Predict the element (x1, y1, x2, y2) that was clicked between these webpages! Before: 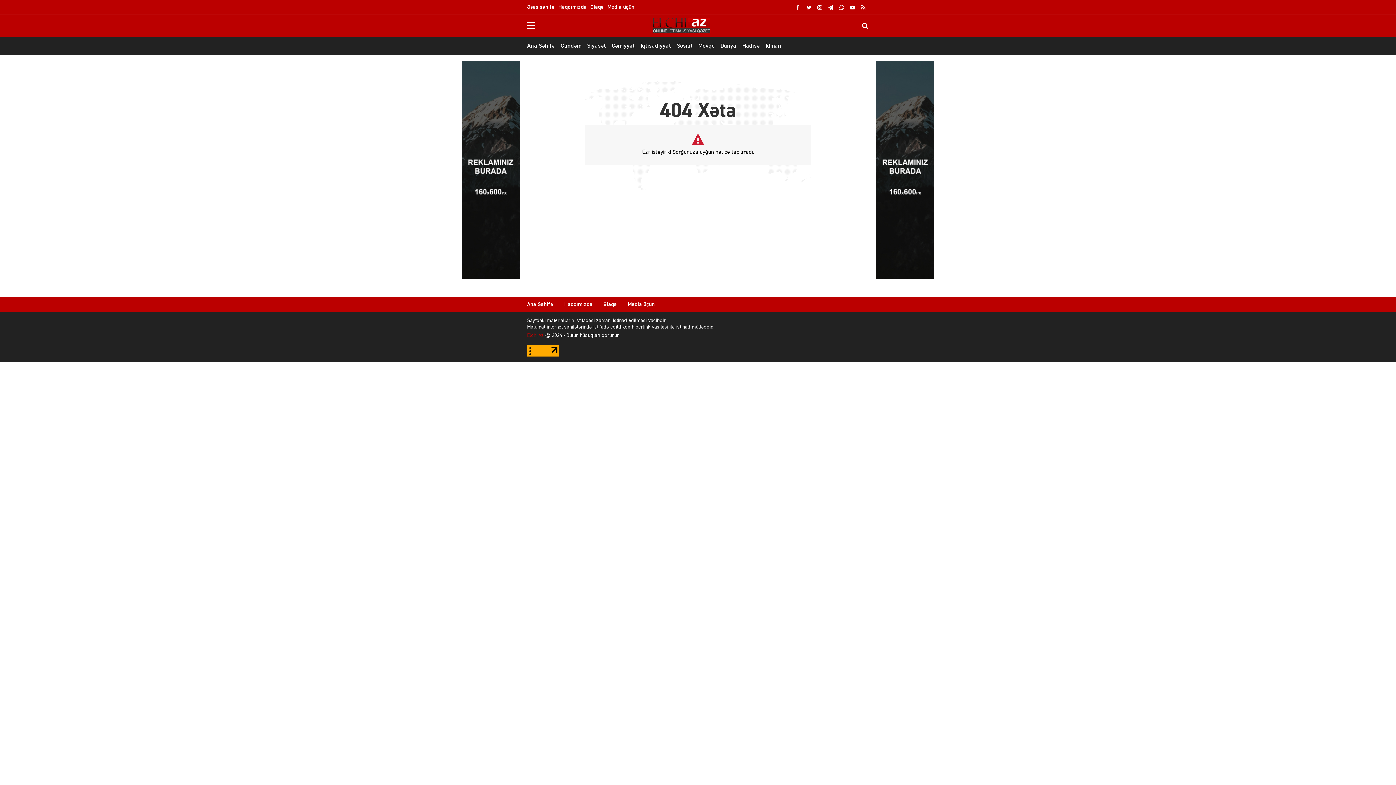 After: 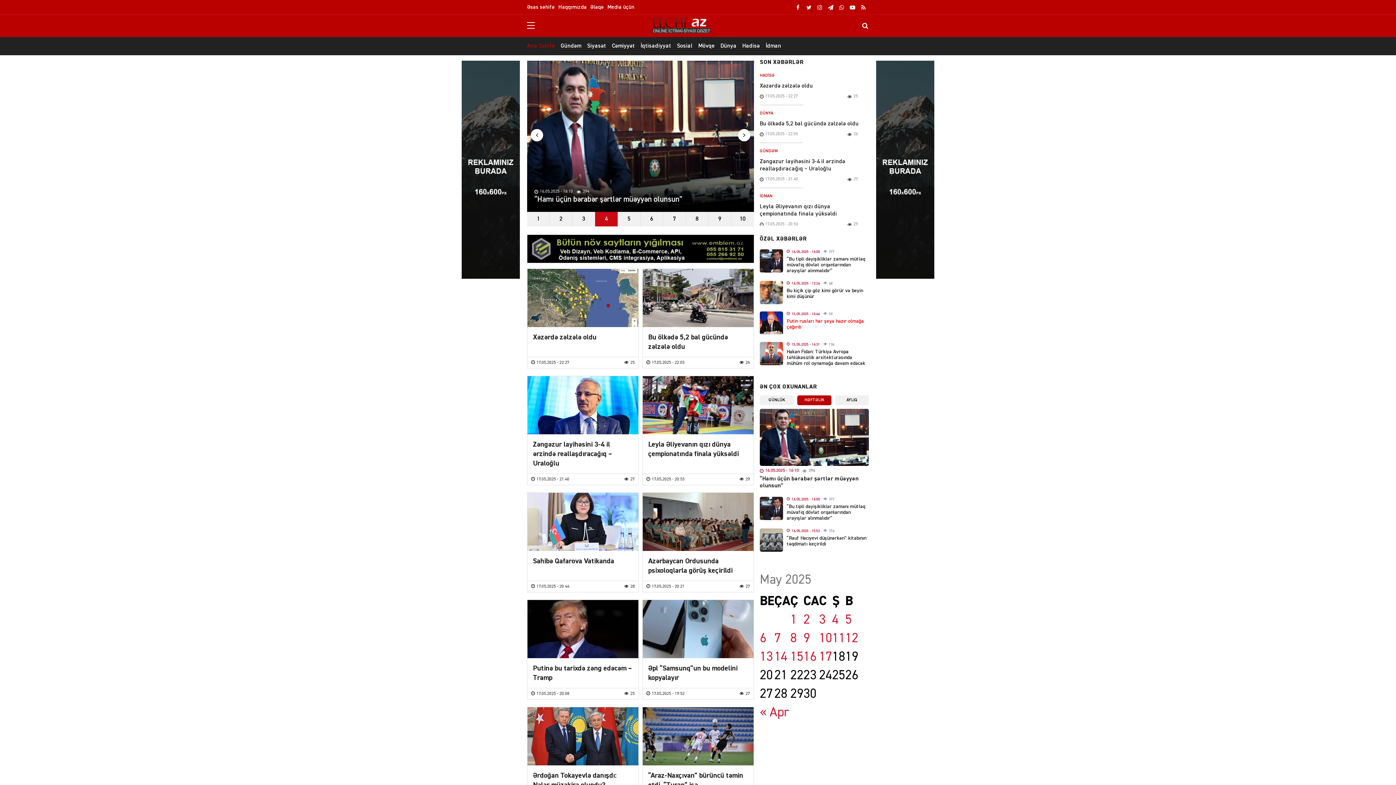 Action: label: Əsas səhifə bbox: (527, 1, 554, 12)